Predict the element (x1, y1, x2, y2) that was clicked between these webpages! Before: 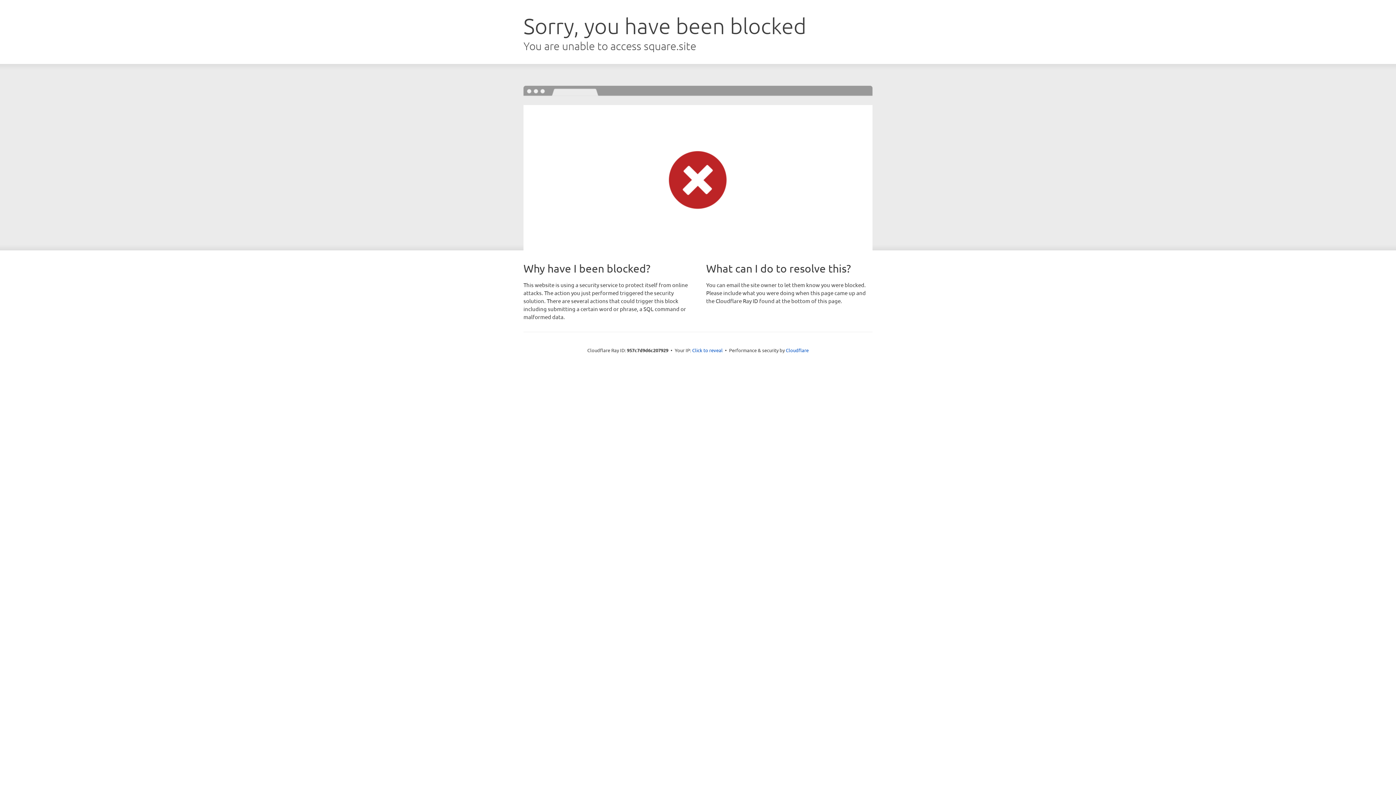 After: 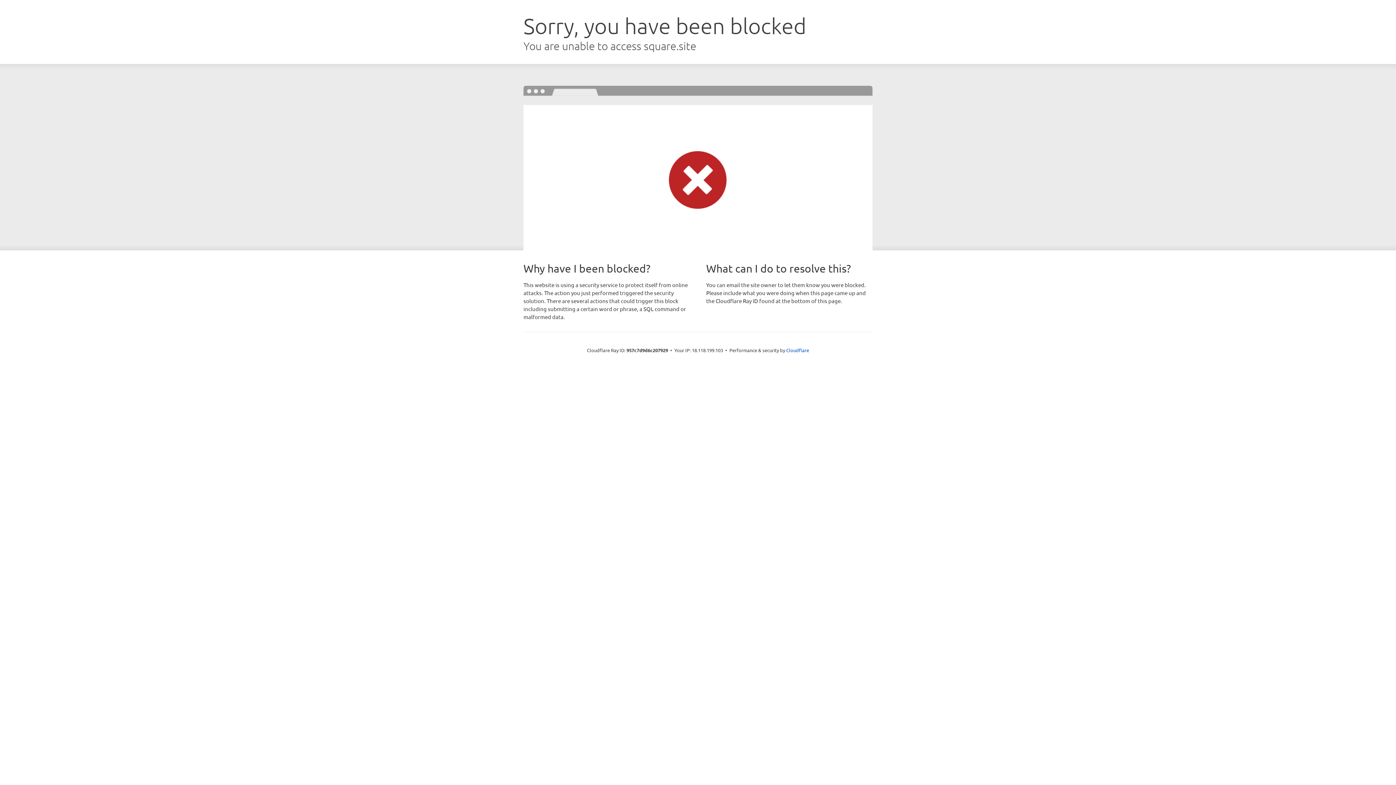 Action: label: Click to reveal bbox: (692, 346, 722, 353)